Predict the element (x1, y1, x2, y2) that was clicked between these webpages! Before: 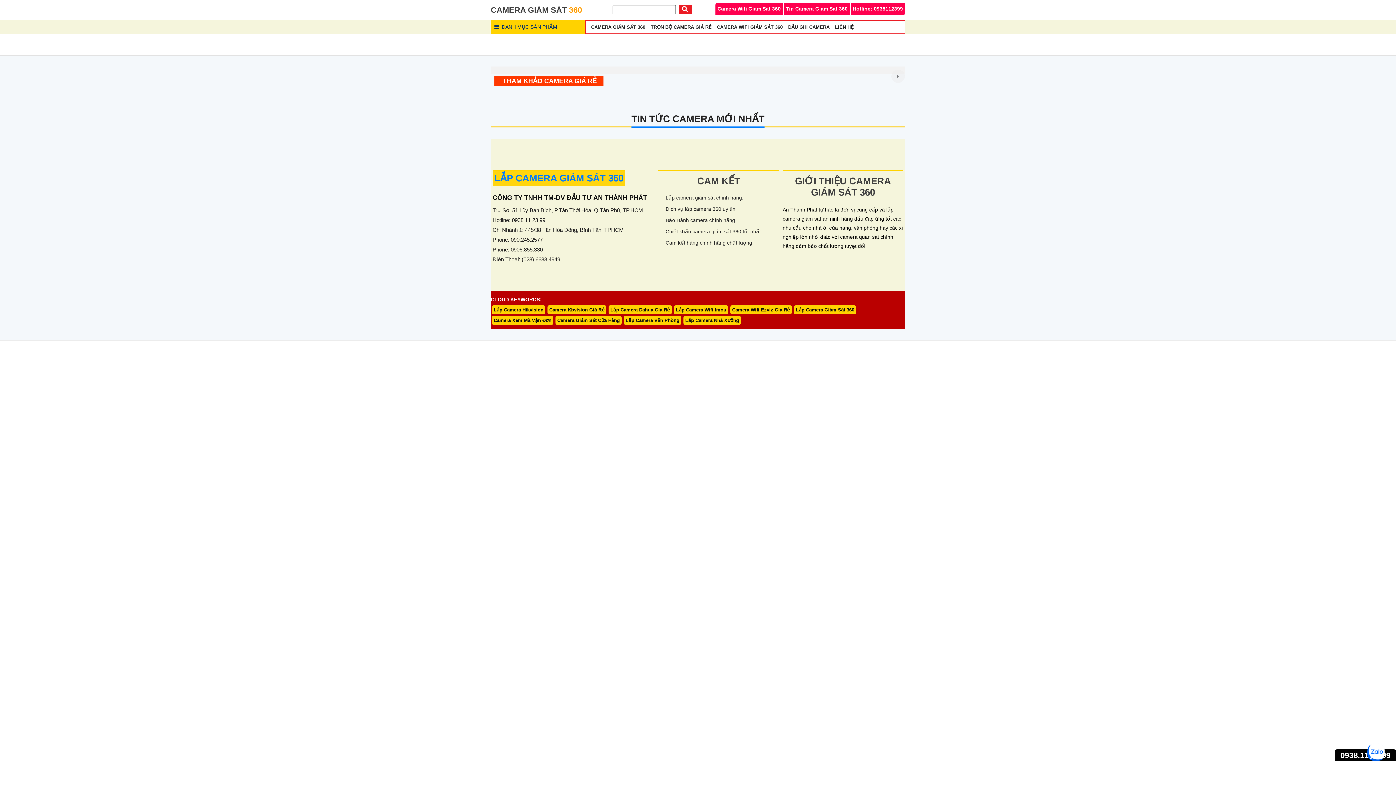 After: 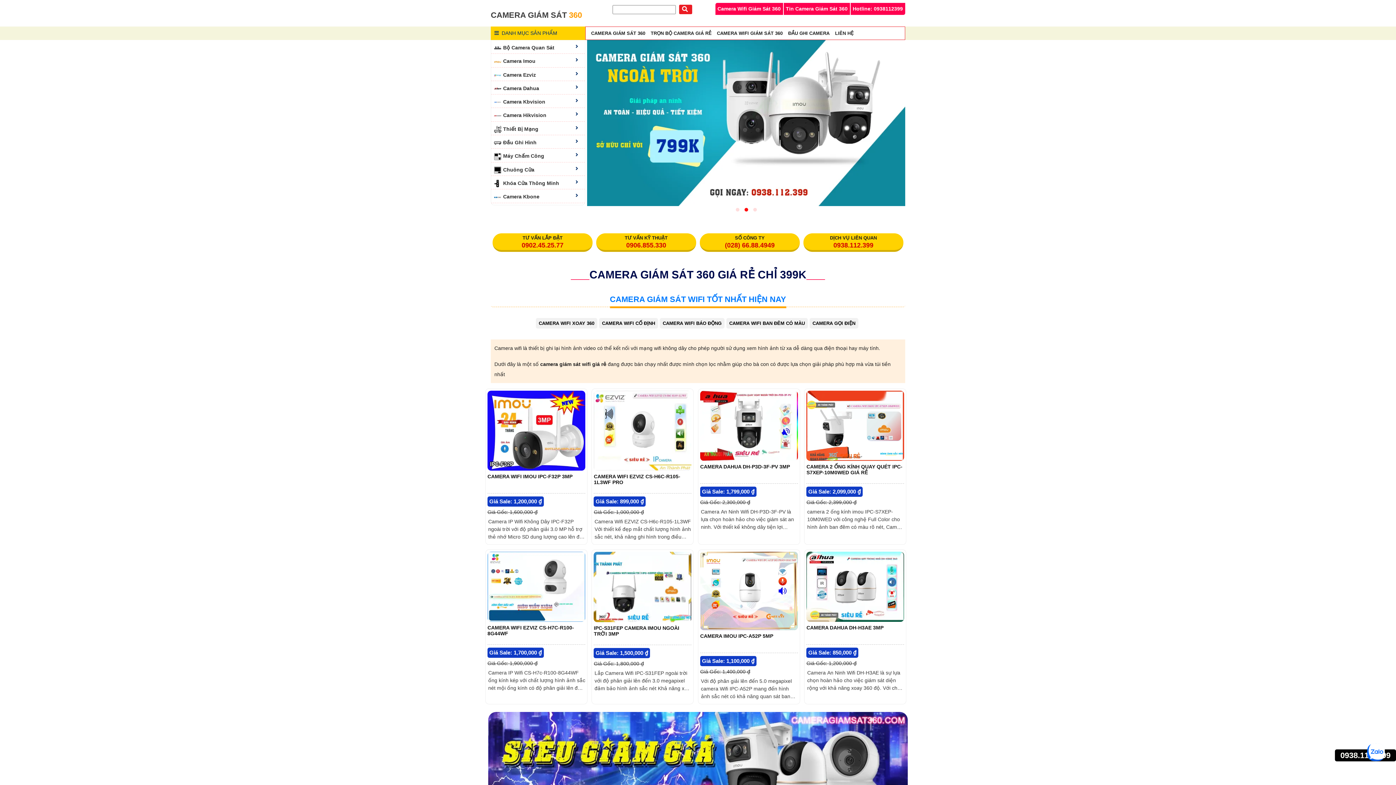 Action: label: CAMERA GIÁM SÁT 360 bbox: (490, 5, 582, 14)